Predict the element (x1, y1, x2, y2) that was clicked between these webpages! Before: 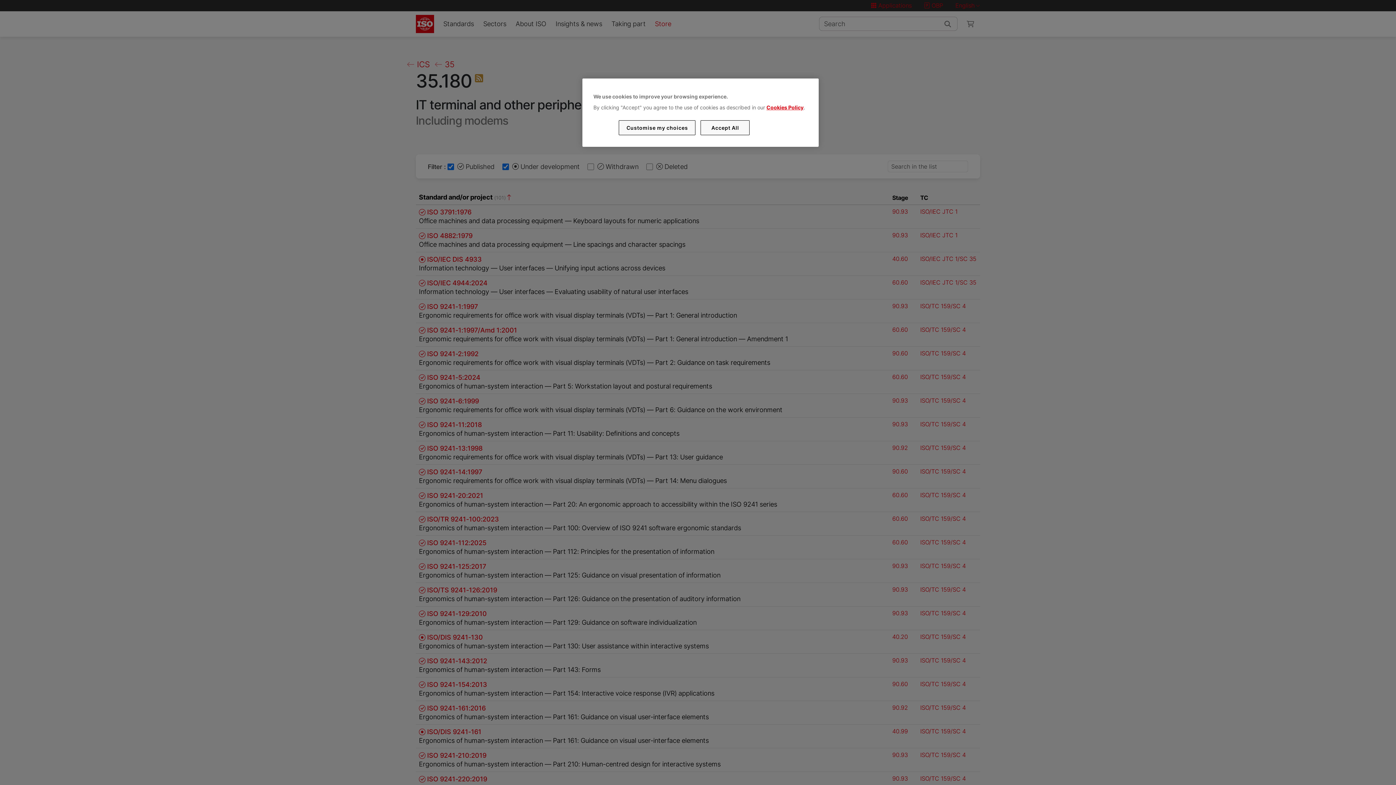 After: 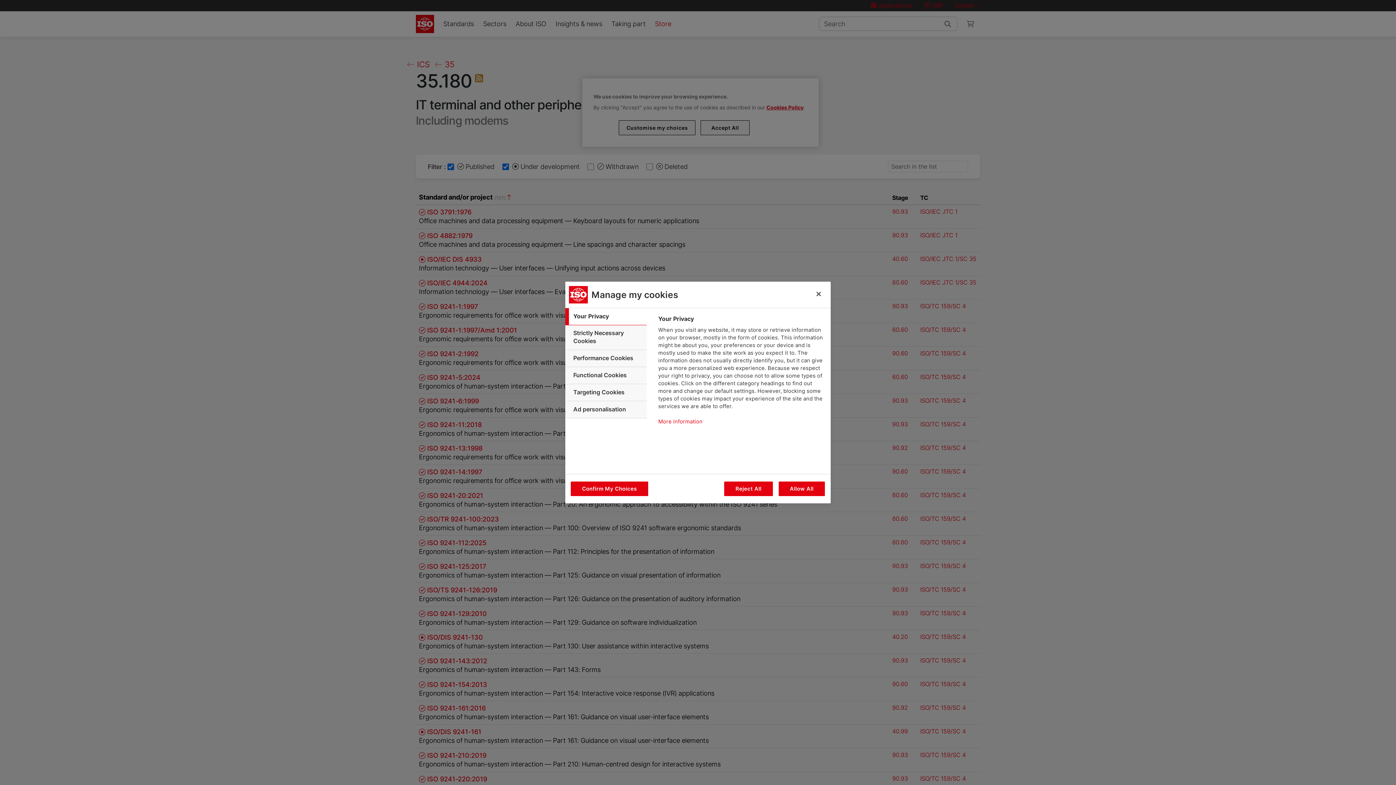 Action: bbox: (619, 120, 695, 135) label: Customise my choices